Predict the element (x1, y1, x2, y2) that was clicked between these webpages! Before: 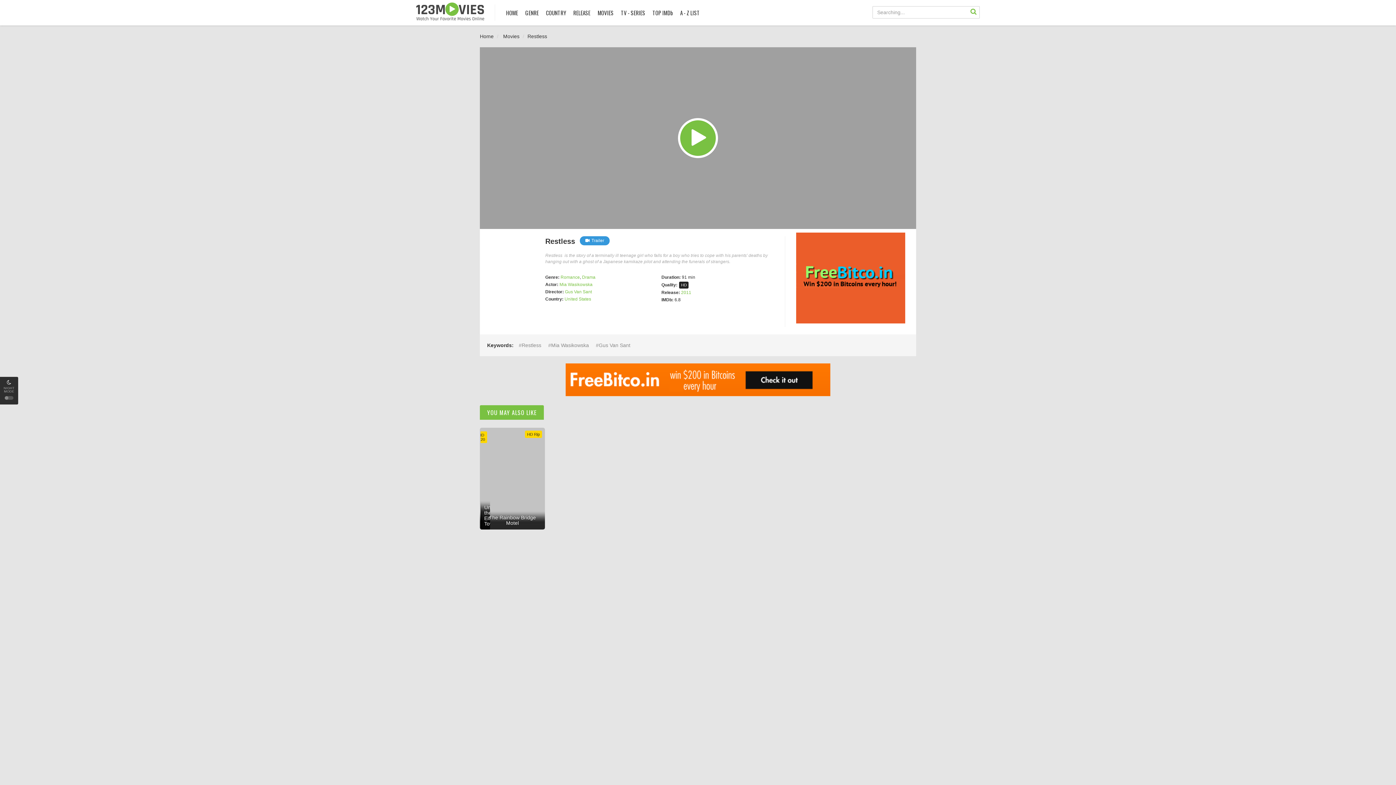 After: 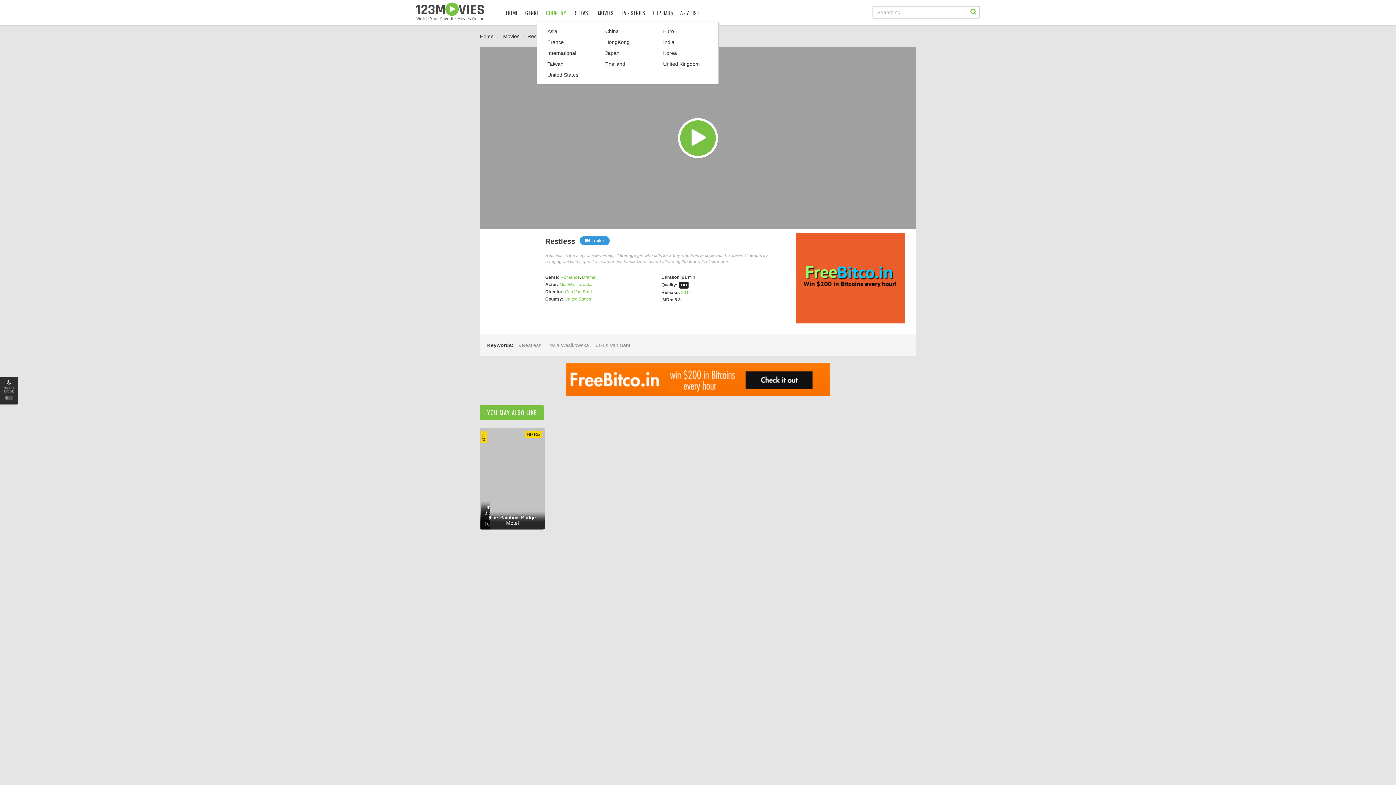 Action: label: COUNTRY bbox: (544, 0, 568, 25)